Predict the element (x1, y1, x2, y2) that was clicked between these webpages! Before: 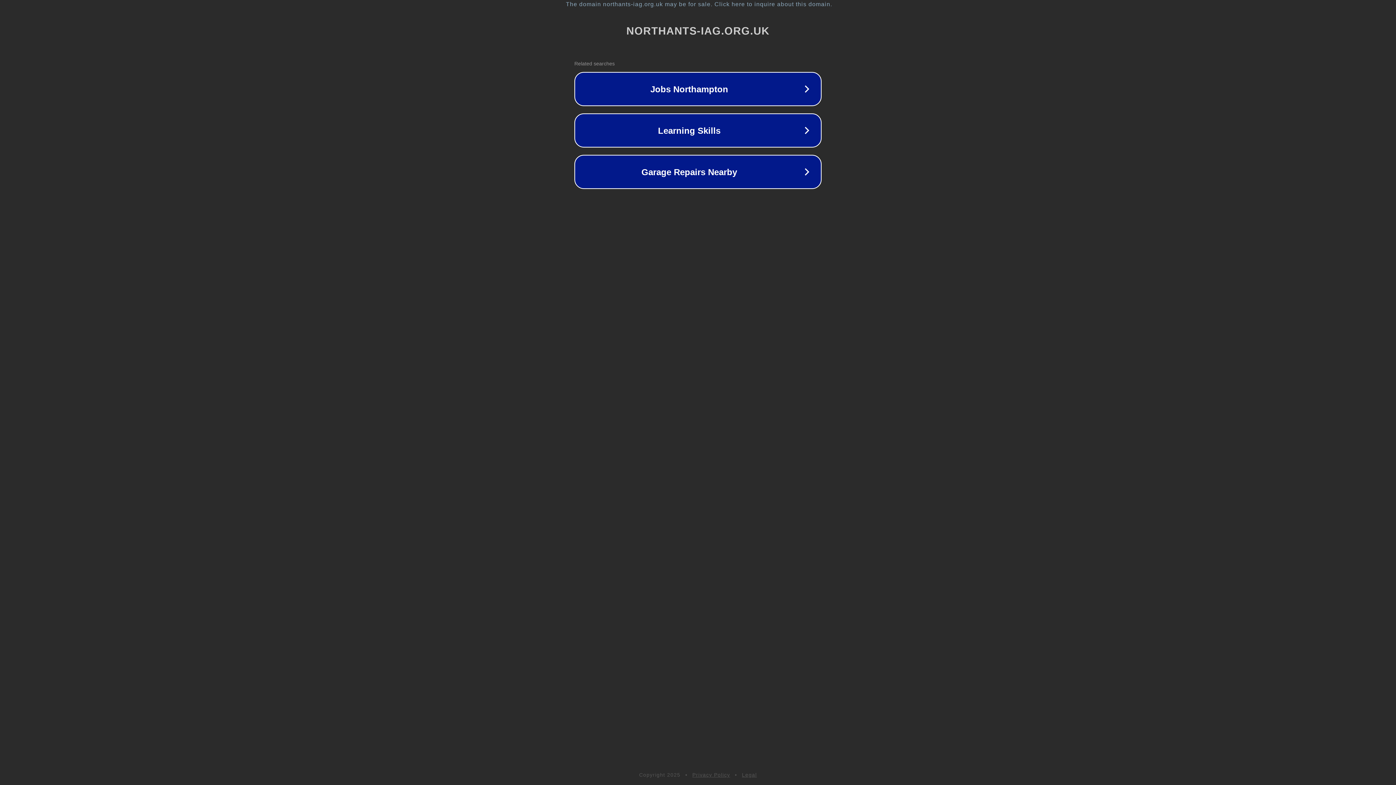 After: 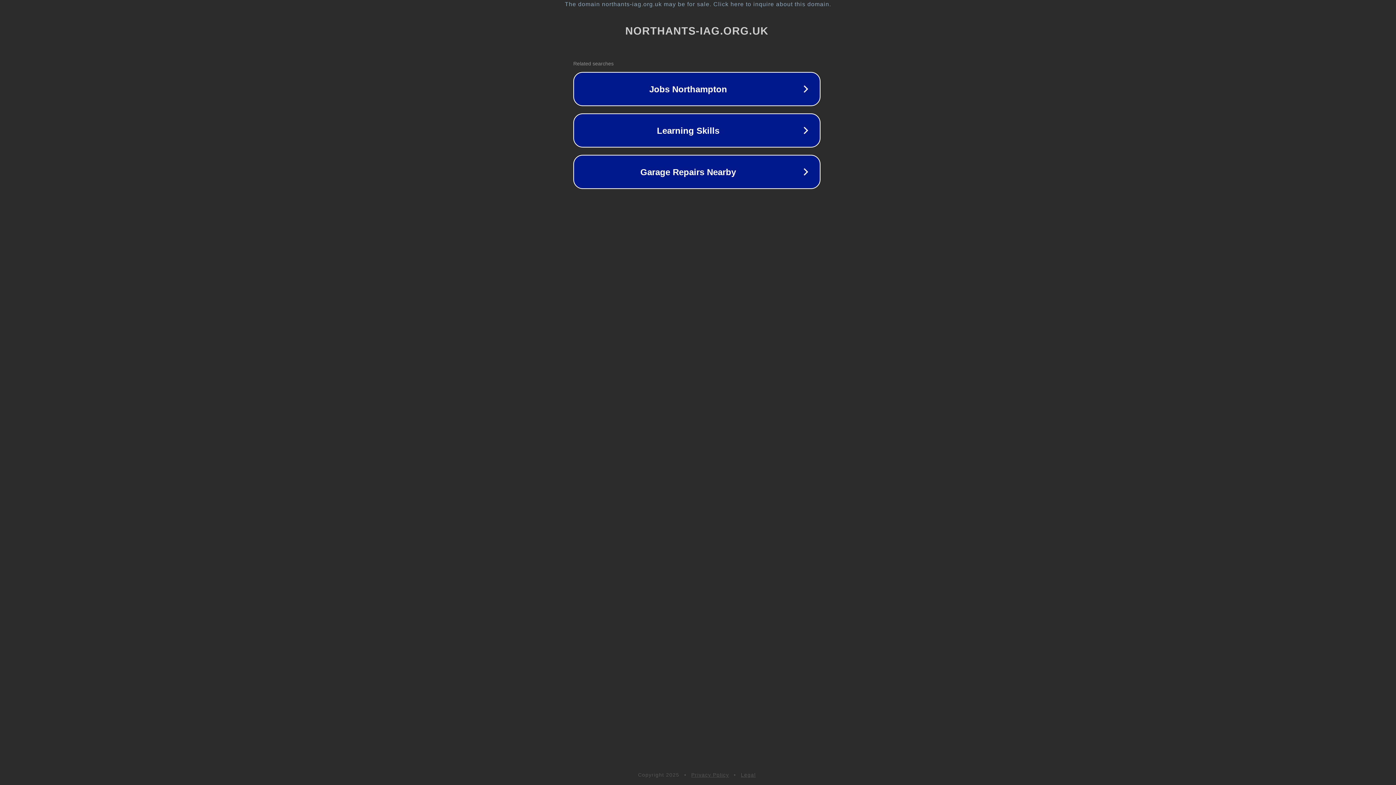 Action: label: The domain northants-iag.org.uk may be for sale. Click here to inquire about this domain. bbox: (1, 1, 1397, 7)